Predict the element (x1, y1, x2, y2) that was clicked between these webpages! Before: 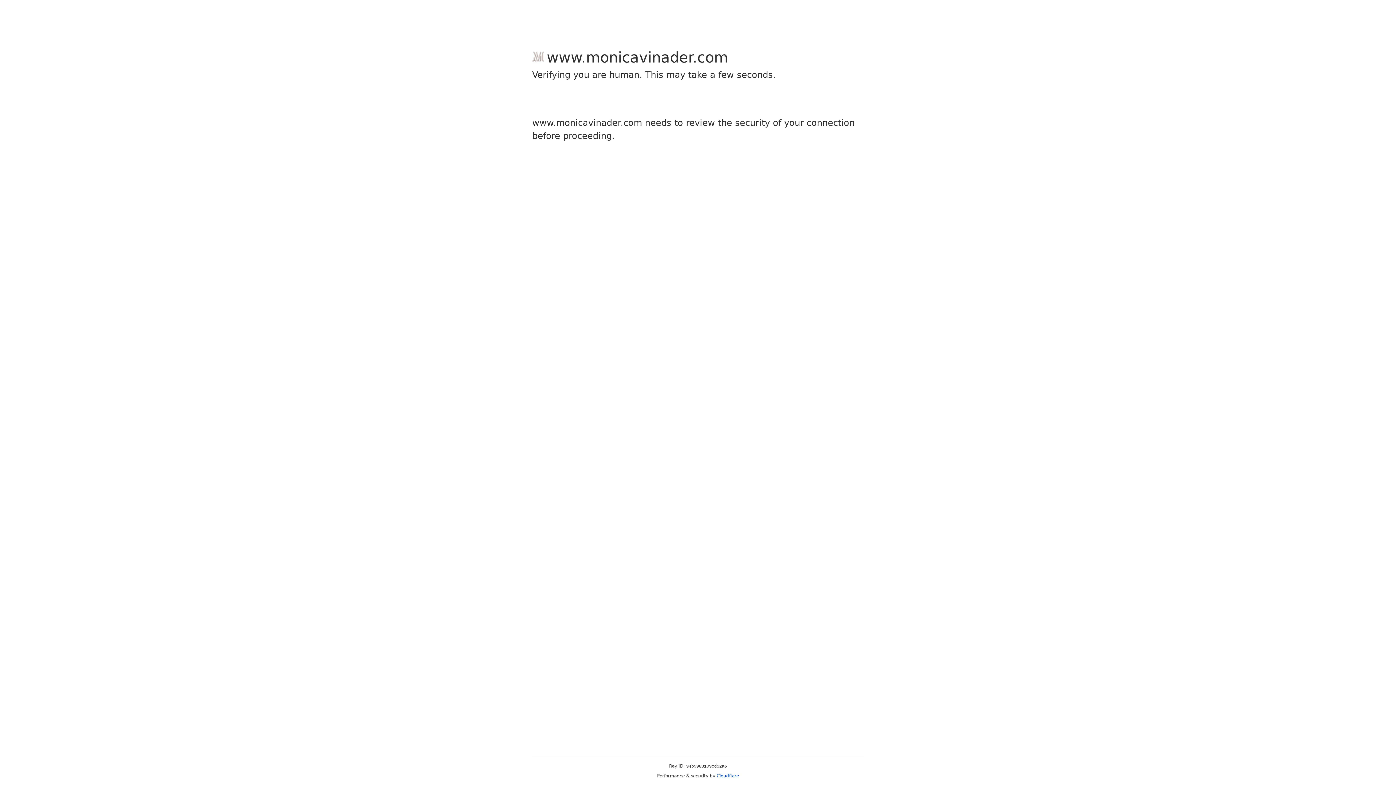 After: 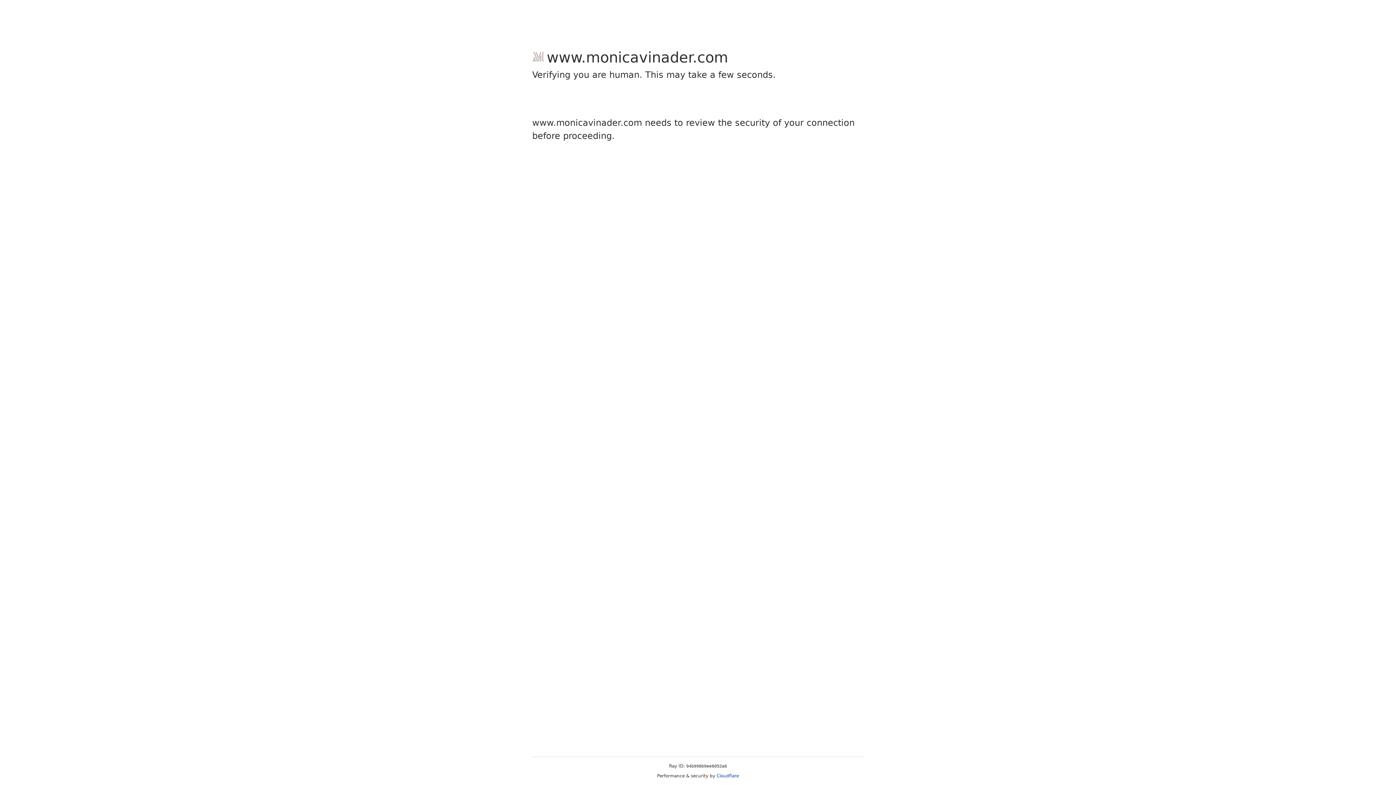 Action: bbox: (716, 773, 739, 778) label: Cloudflare